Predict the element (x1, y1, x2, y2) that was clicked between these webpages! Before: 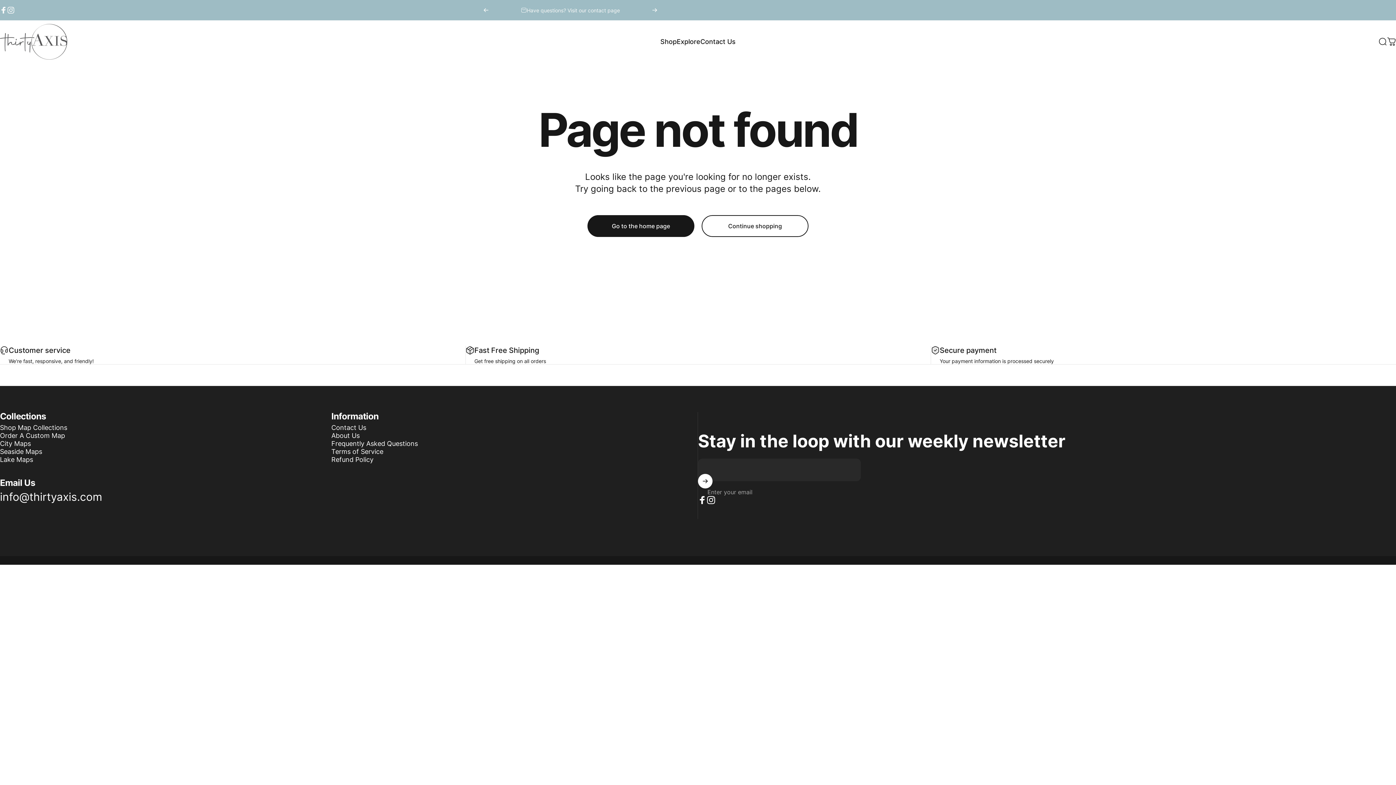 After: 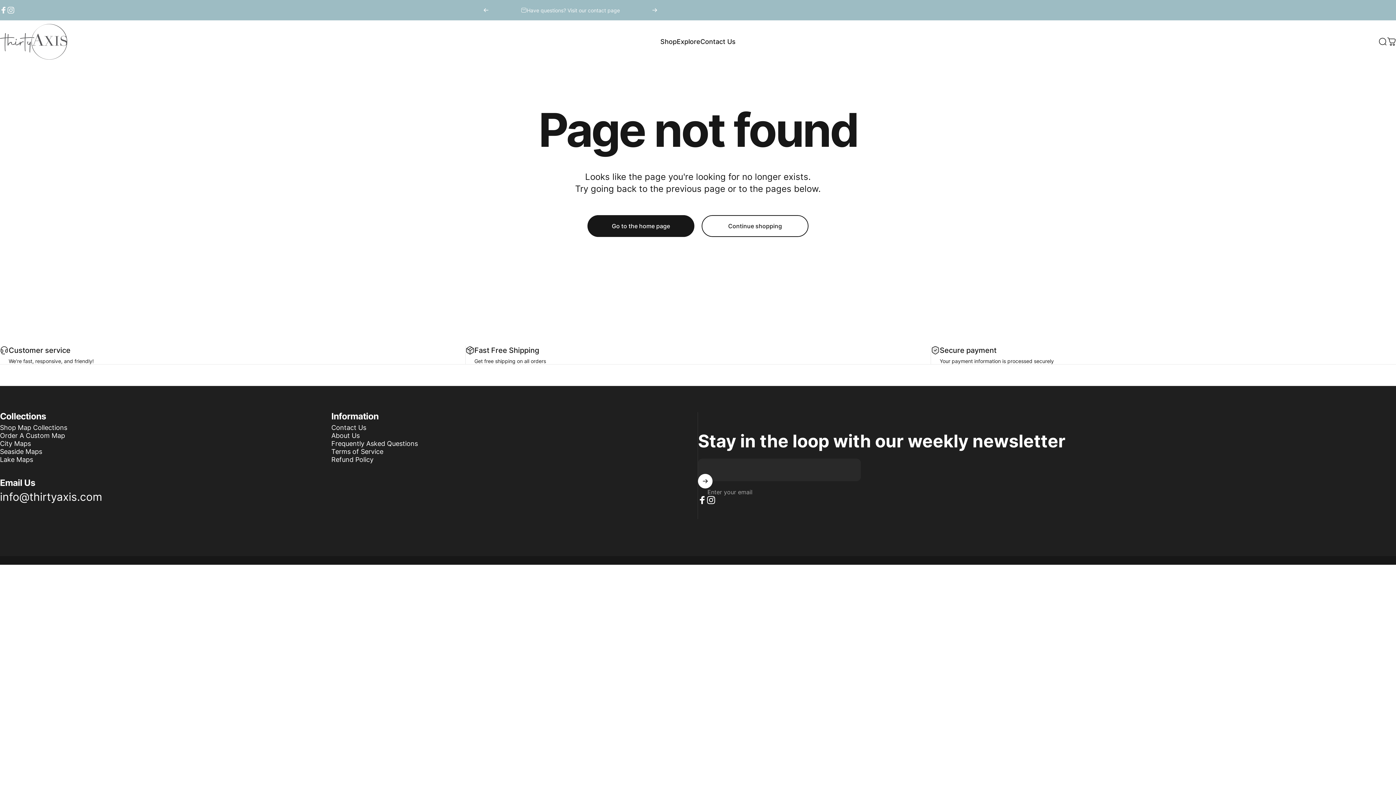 Action: label: info@thirtyaxis.com bbox: (0, 490, 102, 504)